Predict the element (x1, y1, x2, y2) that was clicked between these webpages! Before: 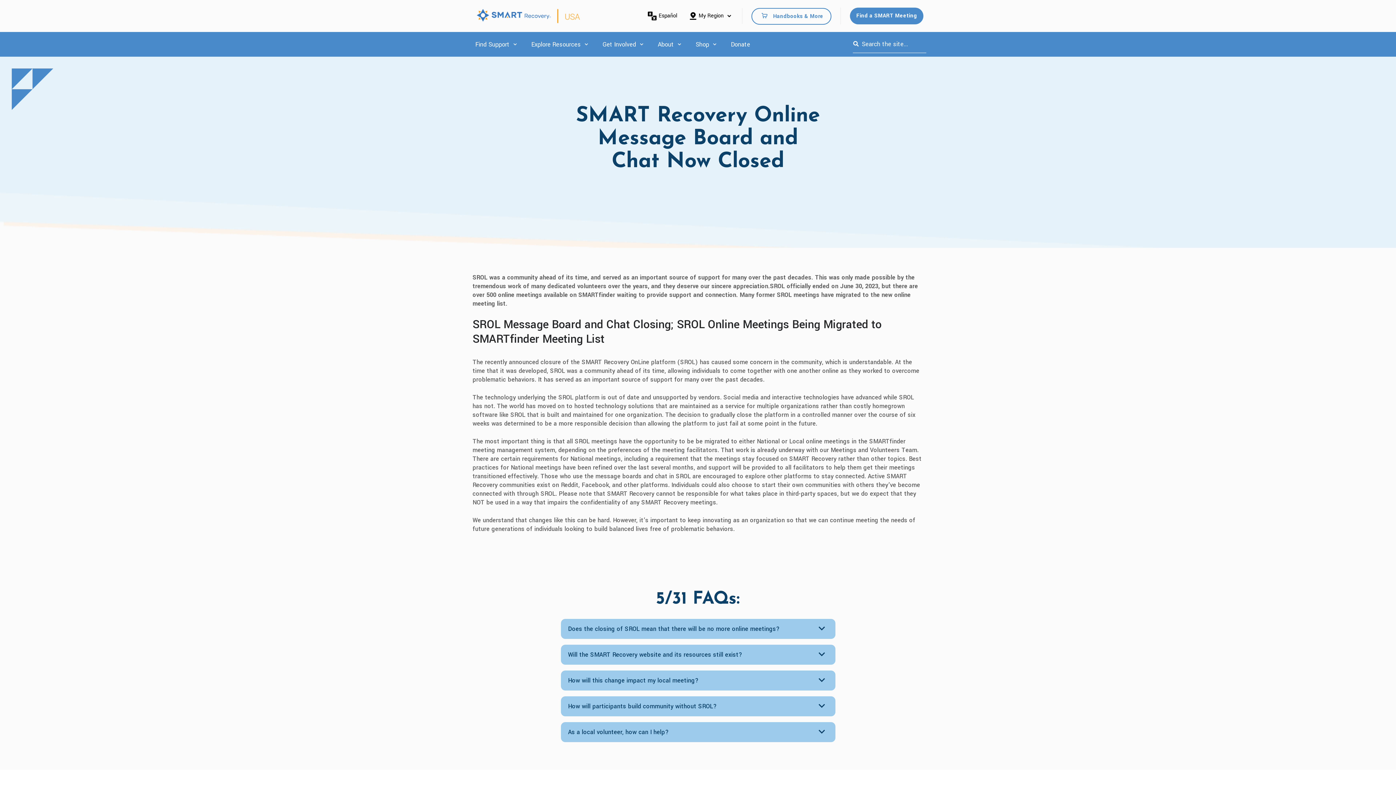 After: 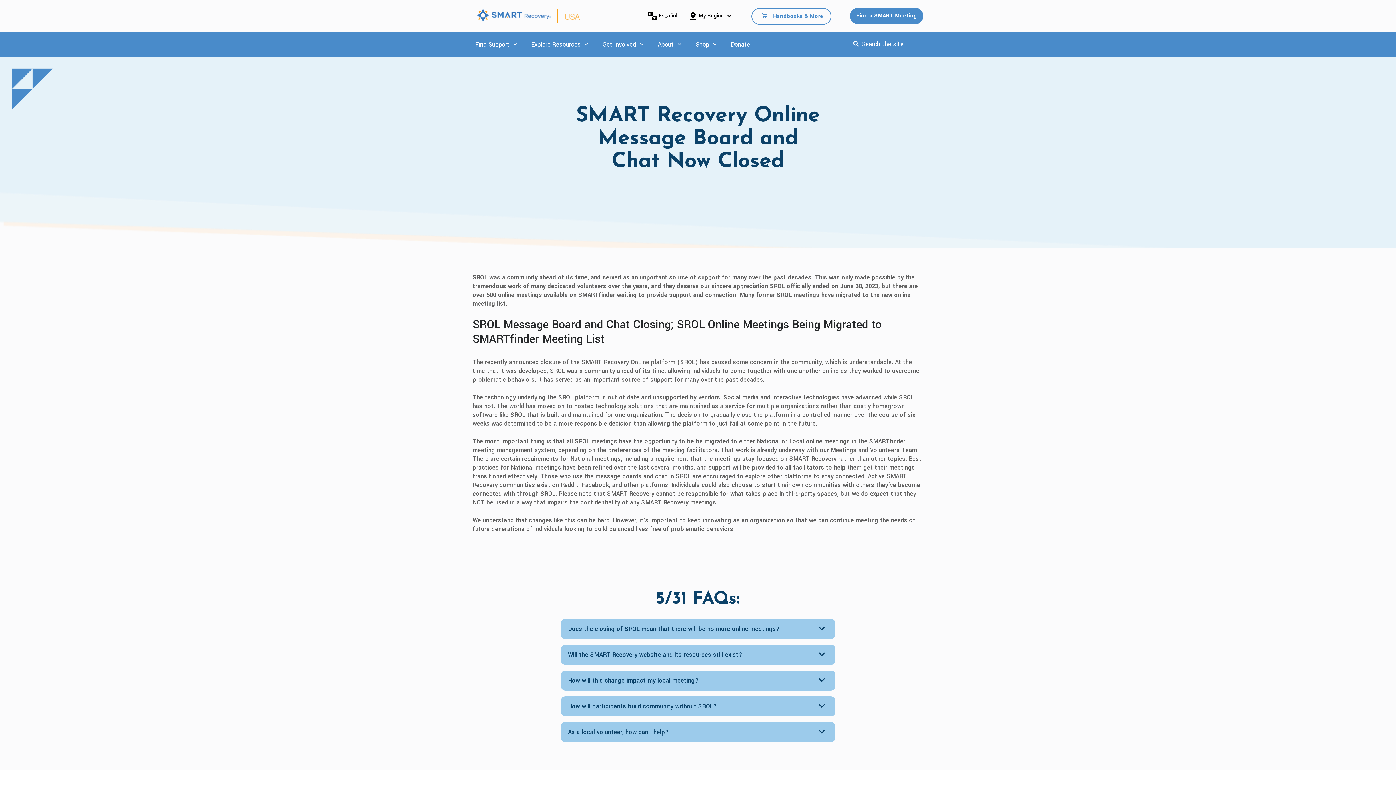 Action: label: Show submenu for About bbox: (675, 35, 683, 53)